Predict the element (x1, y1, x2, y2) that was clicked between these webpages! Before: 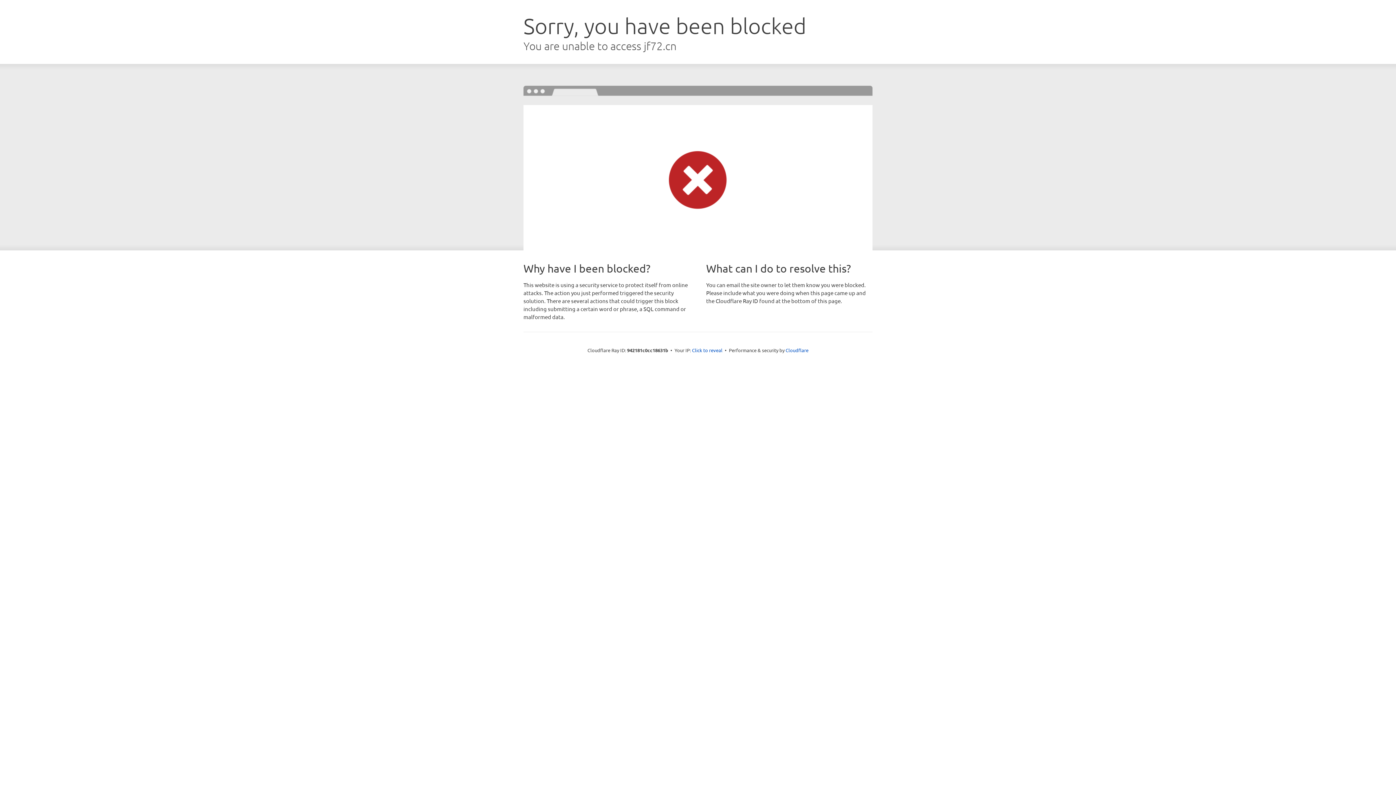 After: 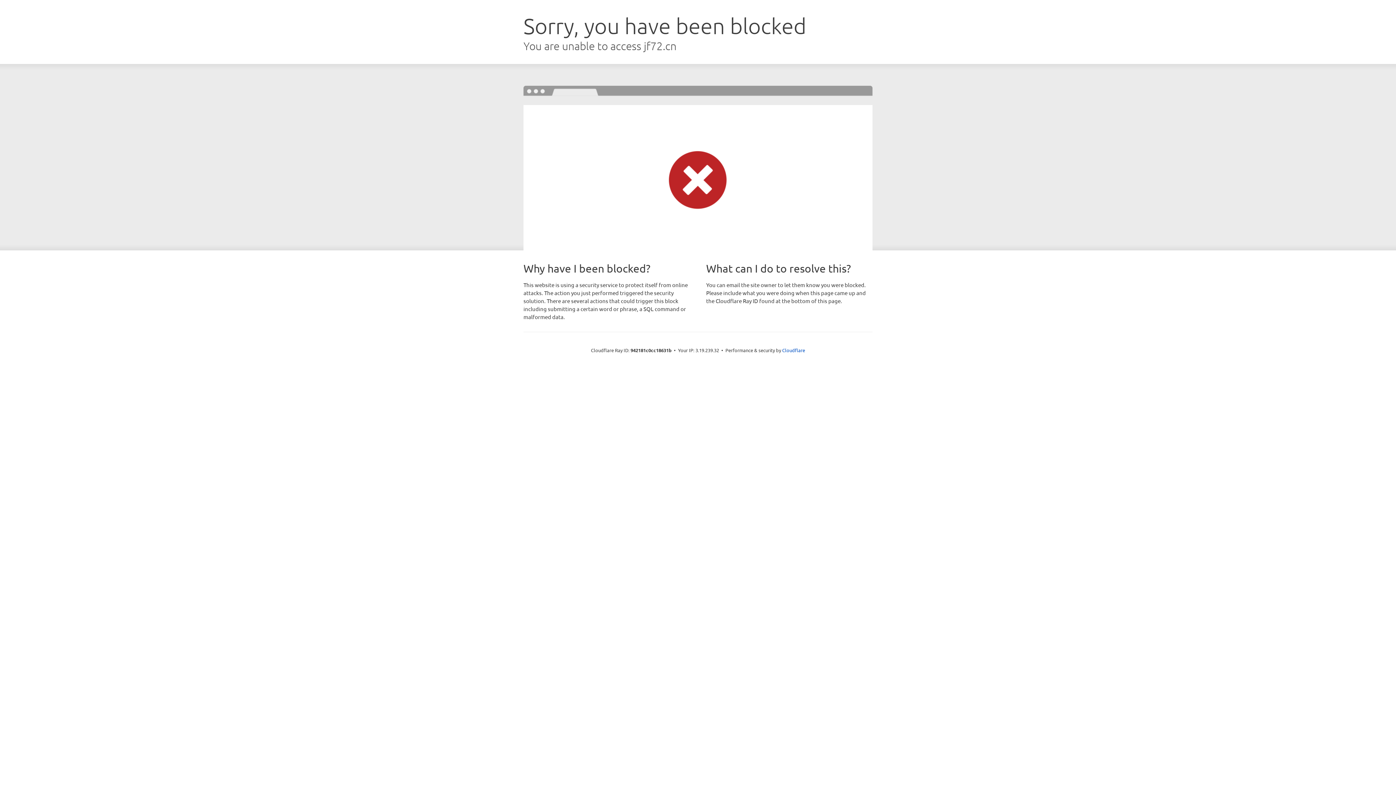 Action: label: Click to reveal bbox: (692, 346, 722, 353)